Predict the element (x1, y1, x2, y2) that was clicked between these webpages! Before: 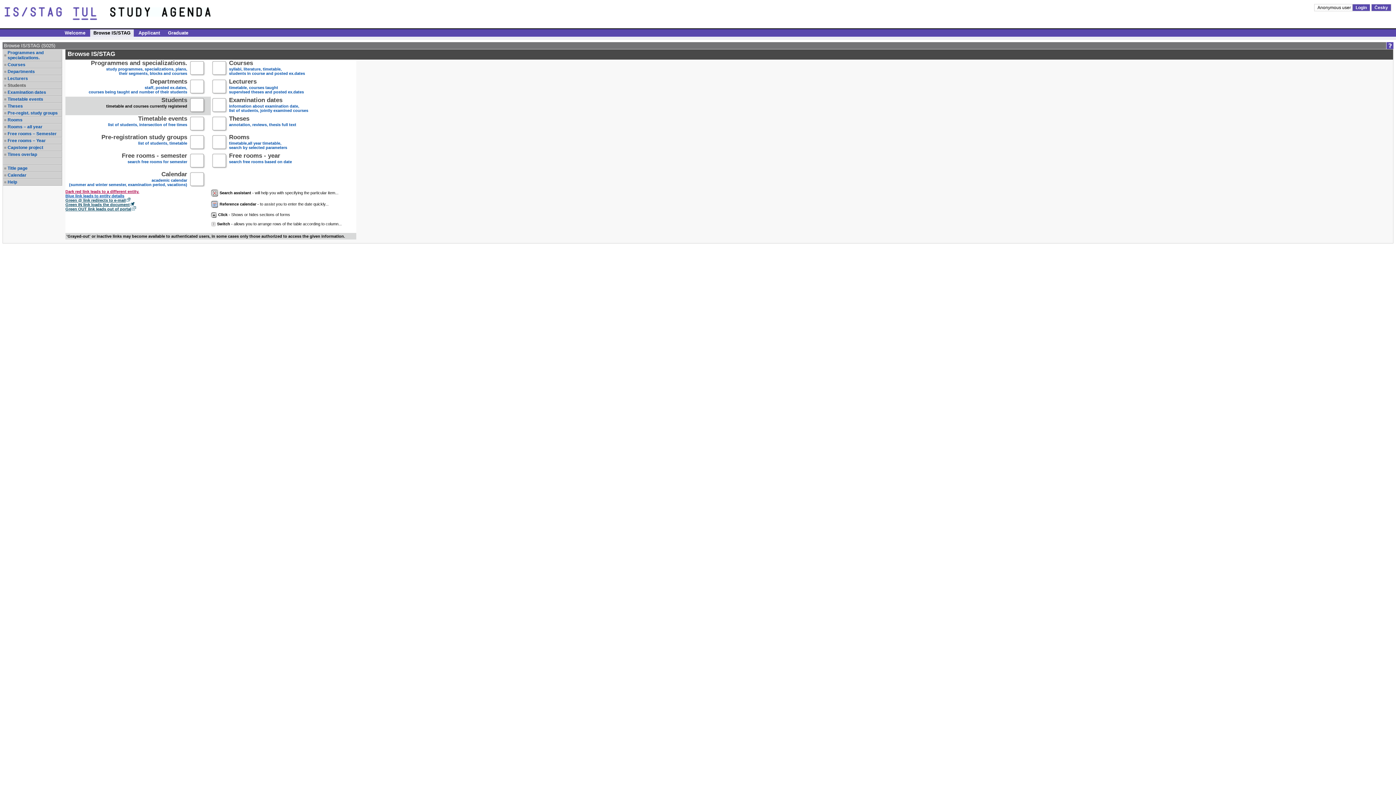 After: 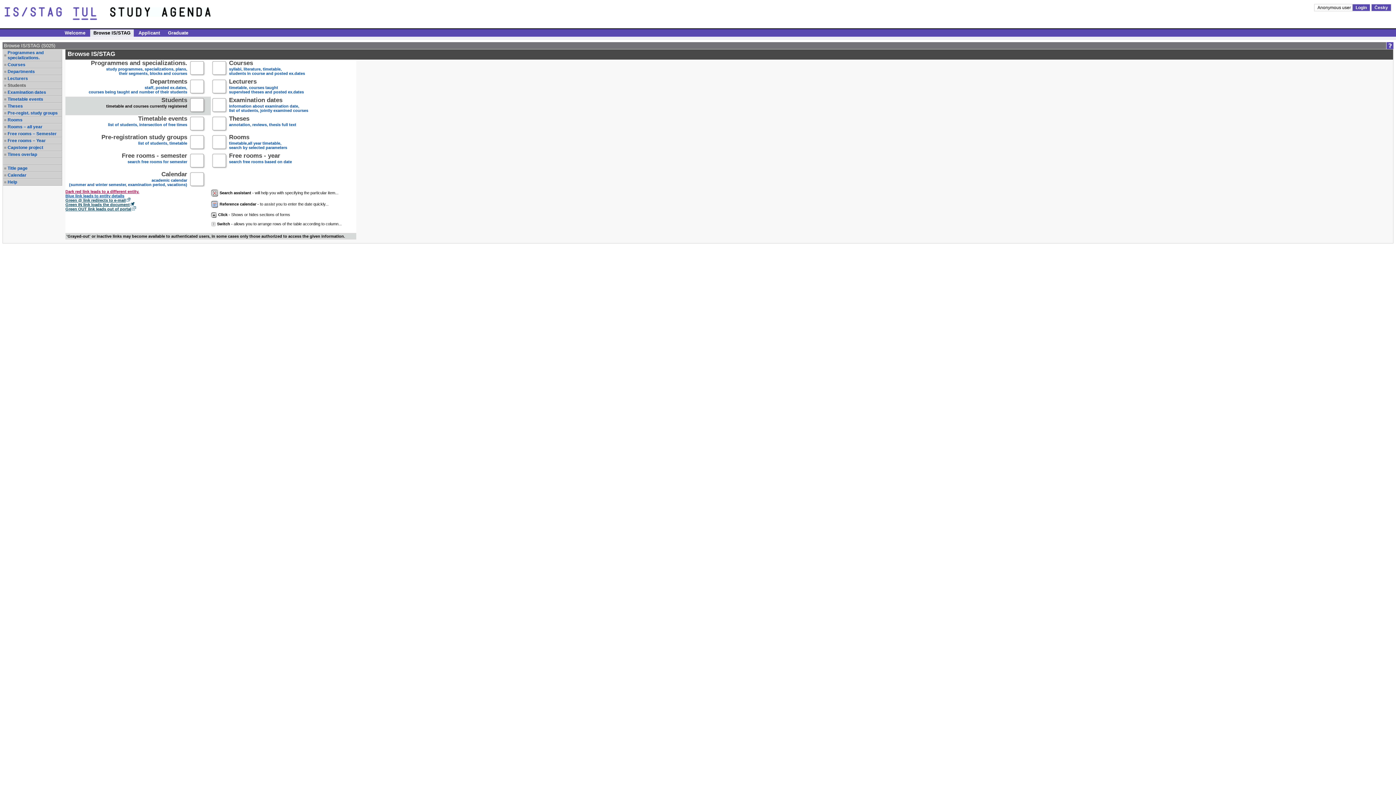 Action: label: Title page bbox: (7, 165, 61, 170)